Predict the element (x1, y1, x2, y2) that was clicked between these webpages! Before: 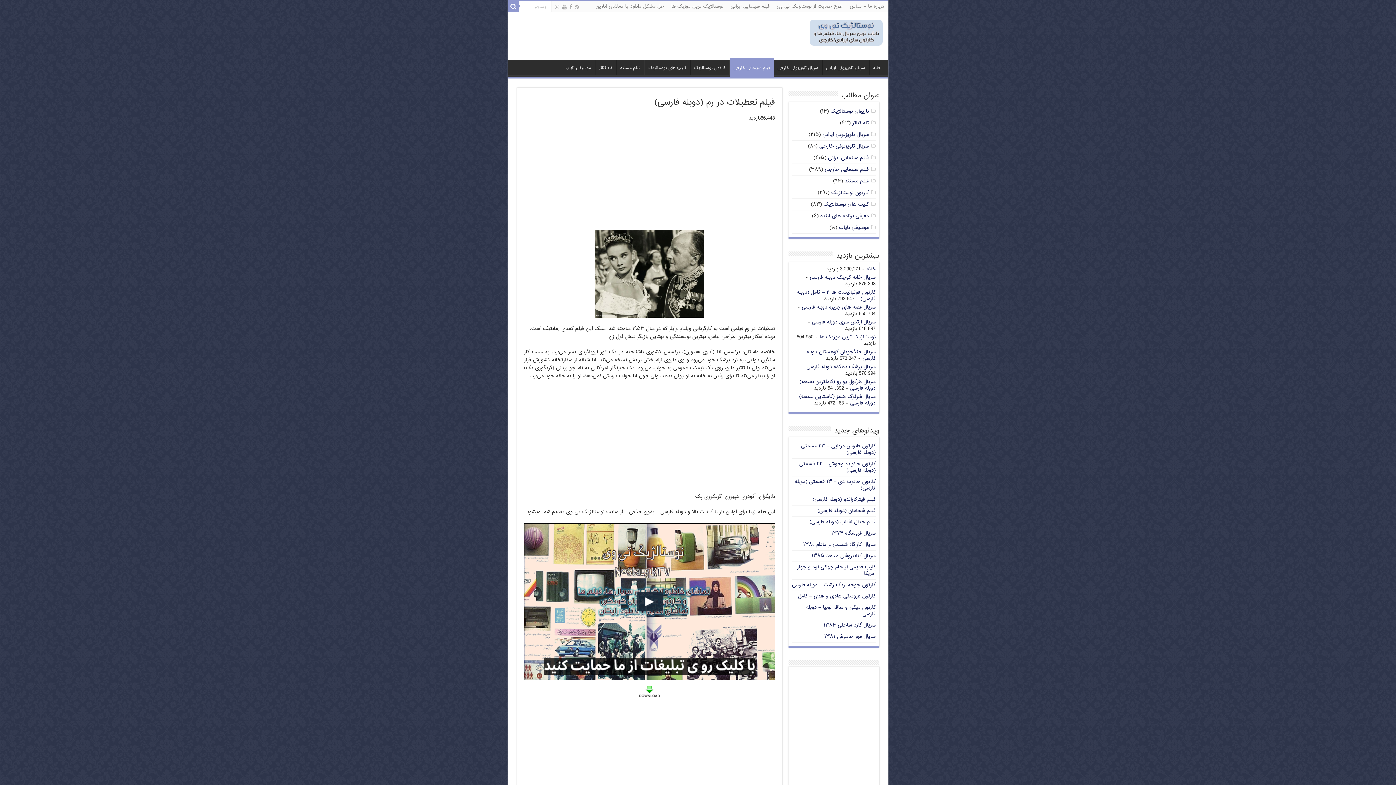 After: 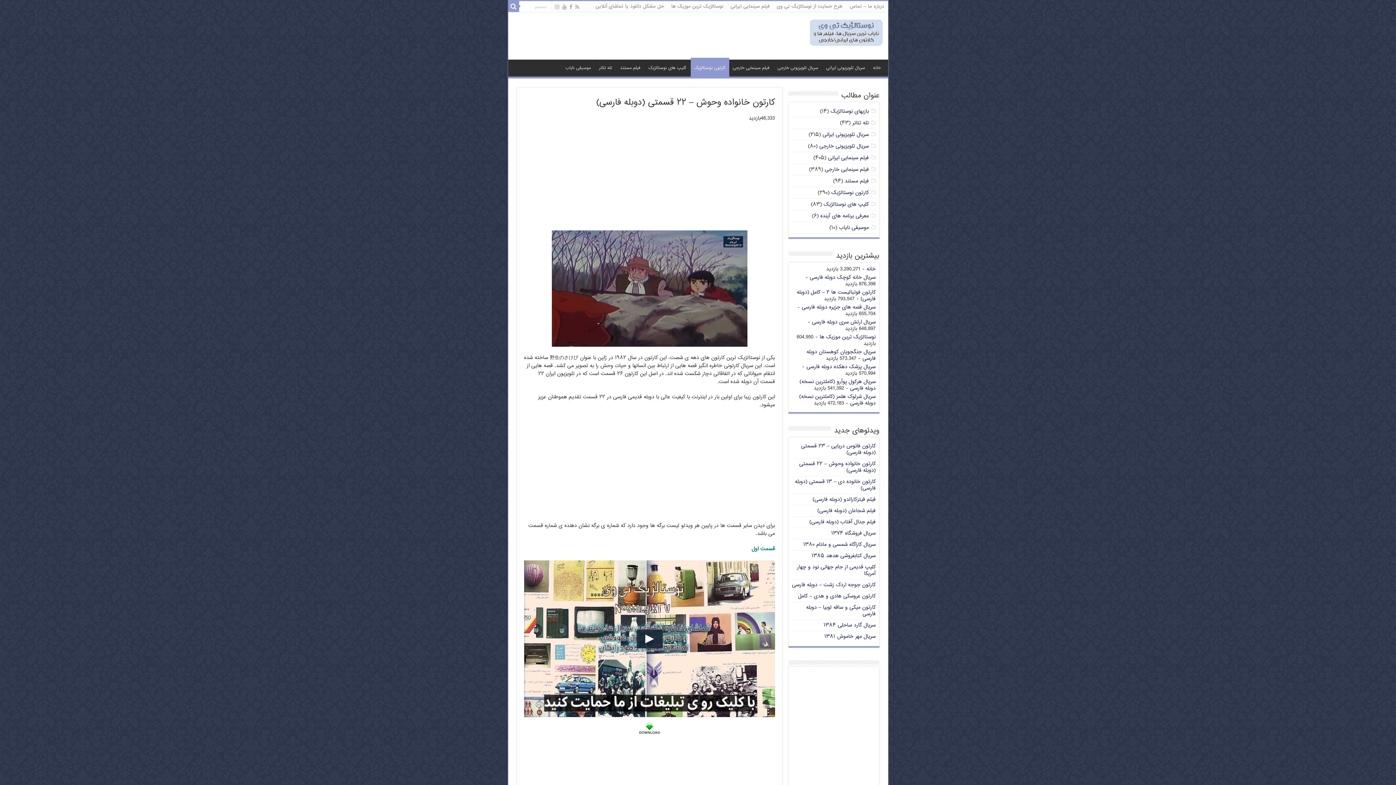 Action: label: کارتون خانواده وحوش – ۲۲ قسمتی (دوبله فارسی) bbox: (799, 459, 875, 475)